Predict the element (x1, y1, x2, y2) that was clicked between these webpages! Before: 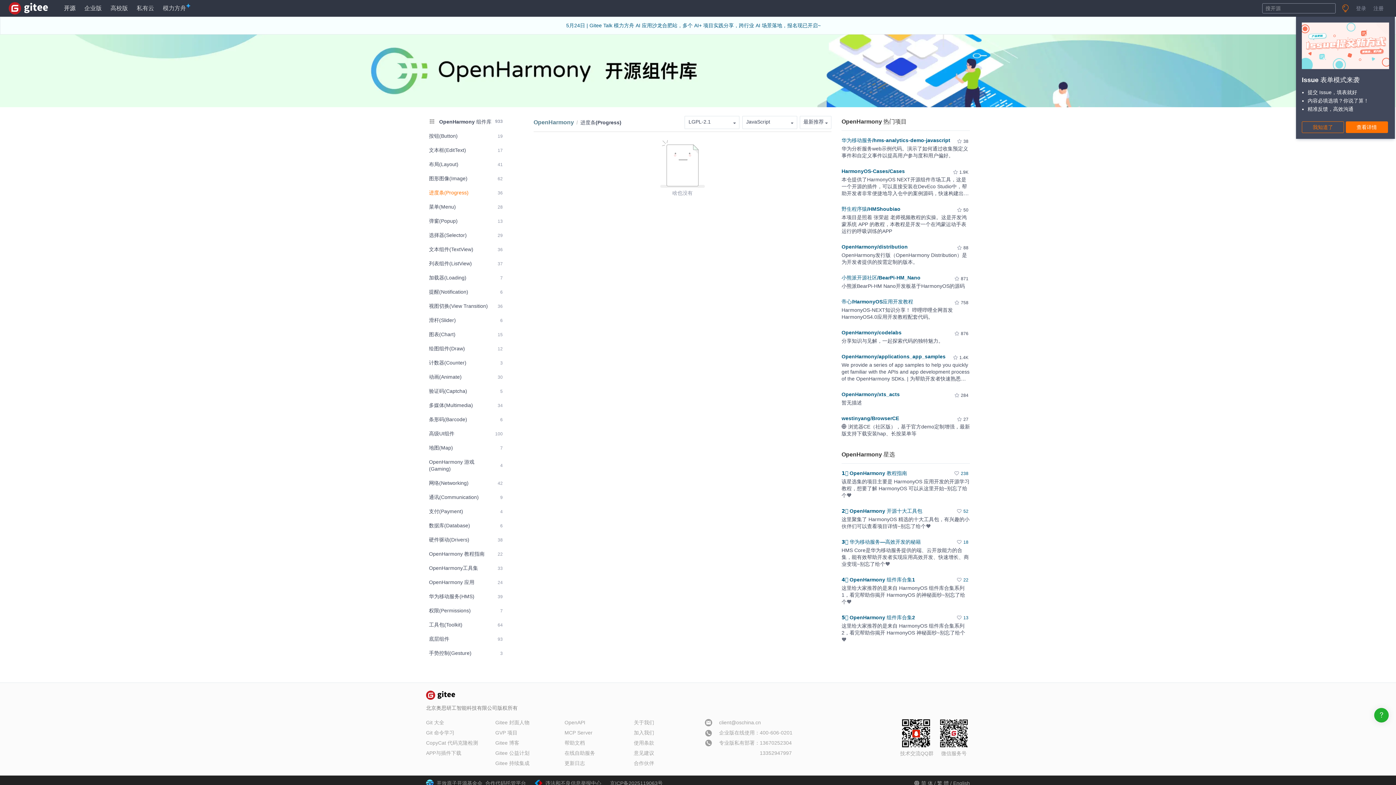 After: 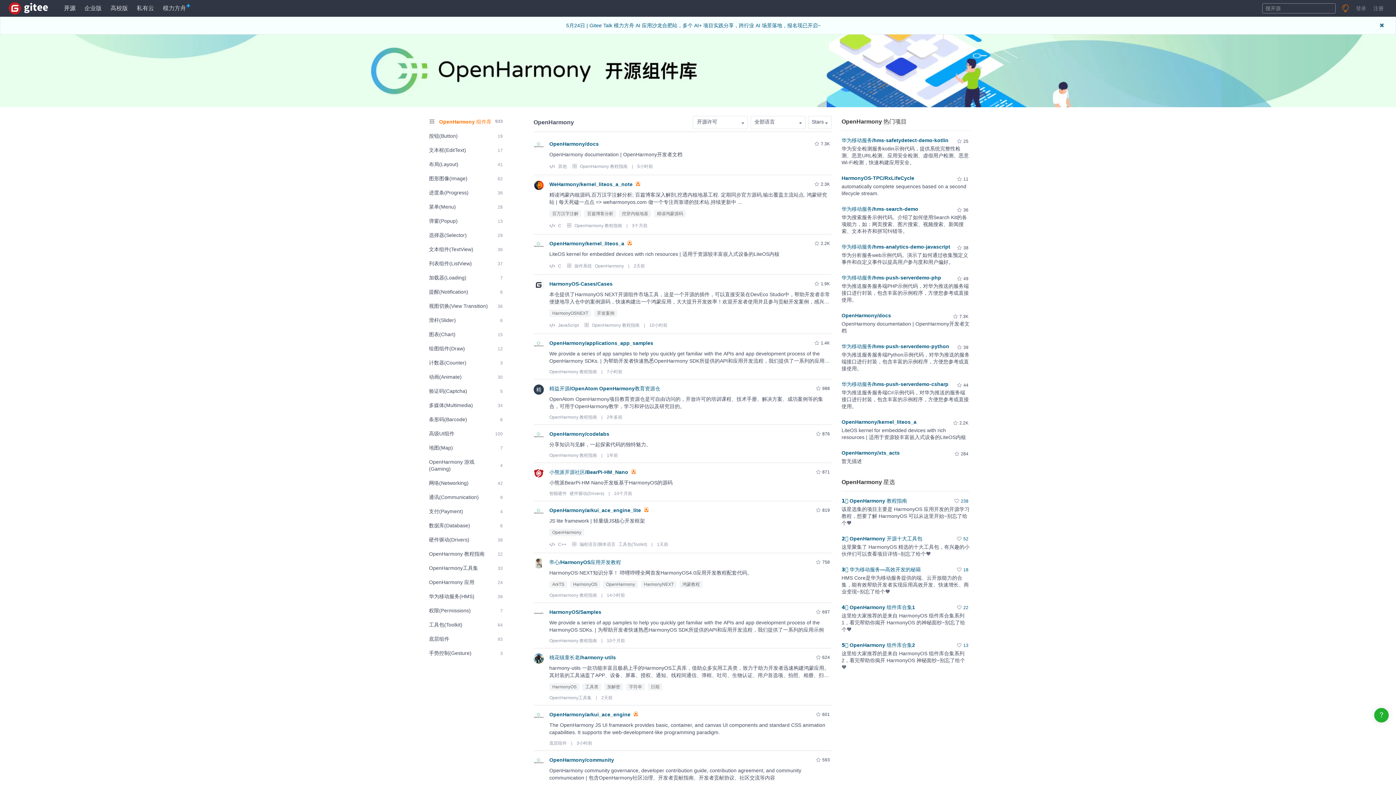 Action: bbox: (533, 118, 574, 126) label: OpenHarmony